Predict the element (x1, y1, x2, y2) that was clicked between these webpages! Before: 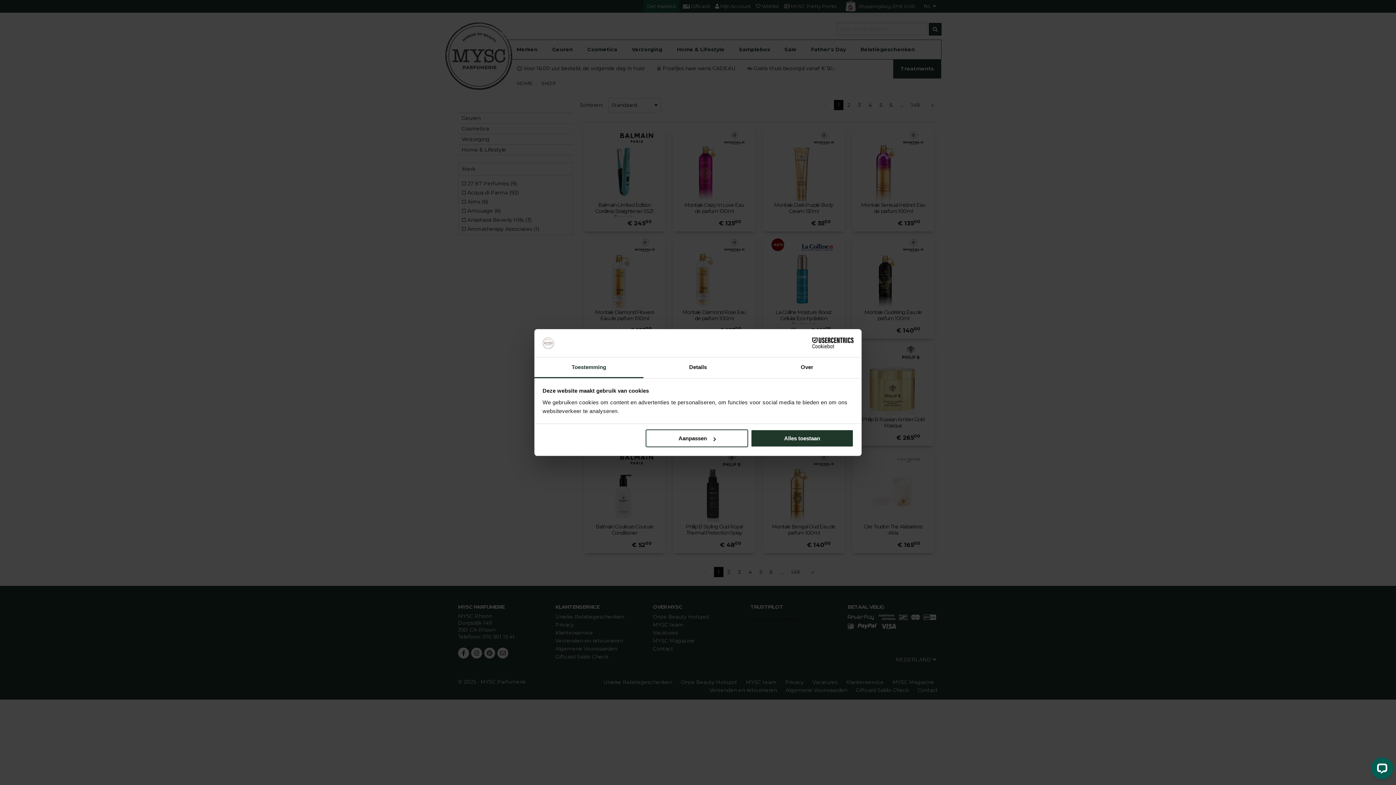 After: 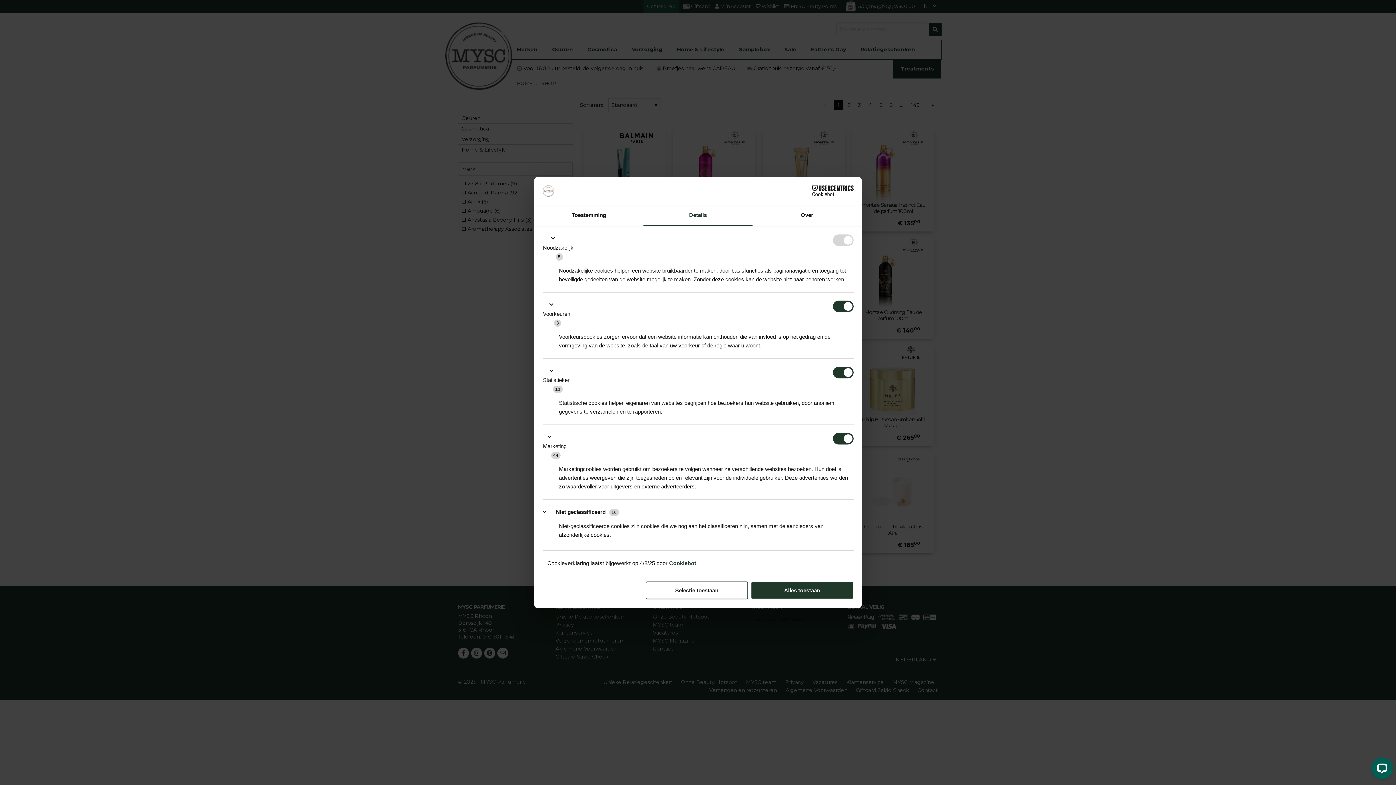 Action: bbox: (645, 429, 748, 447) label: Aanpassen